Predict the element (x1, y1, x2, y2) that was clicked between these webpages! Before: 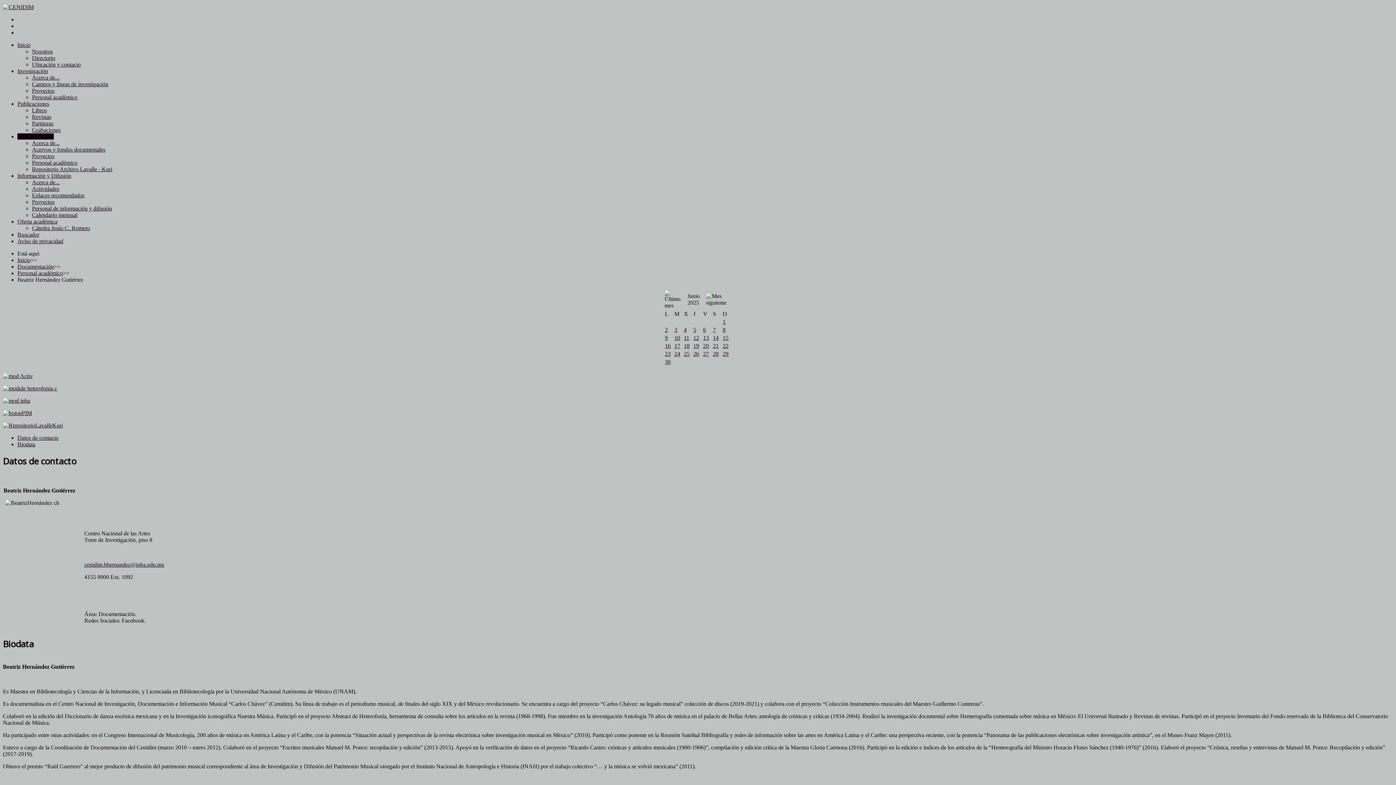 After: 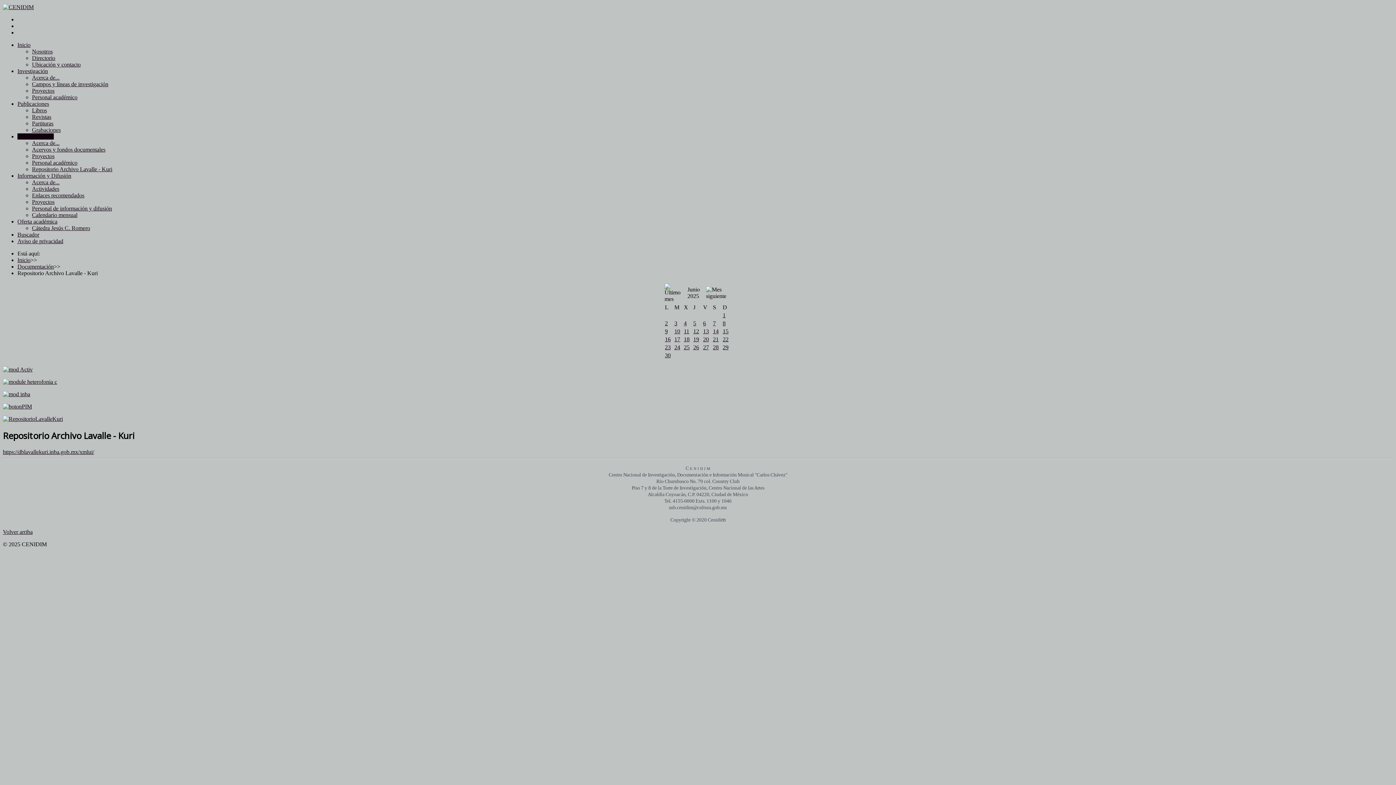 Action: bbox: (32, 166, 112, 172) label: Repositorio Archivo Lavalle - Kuri